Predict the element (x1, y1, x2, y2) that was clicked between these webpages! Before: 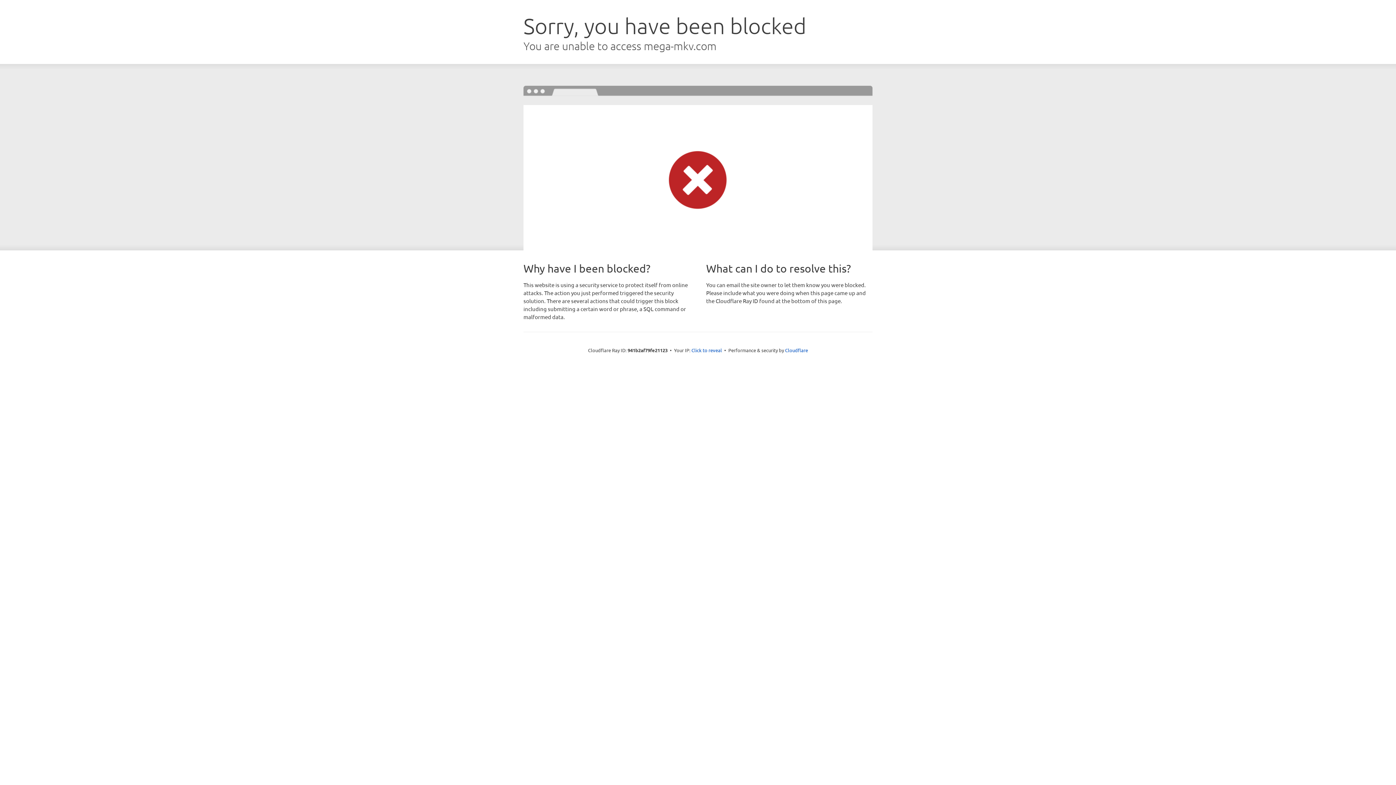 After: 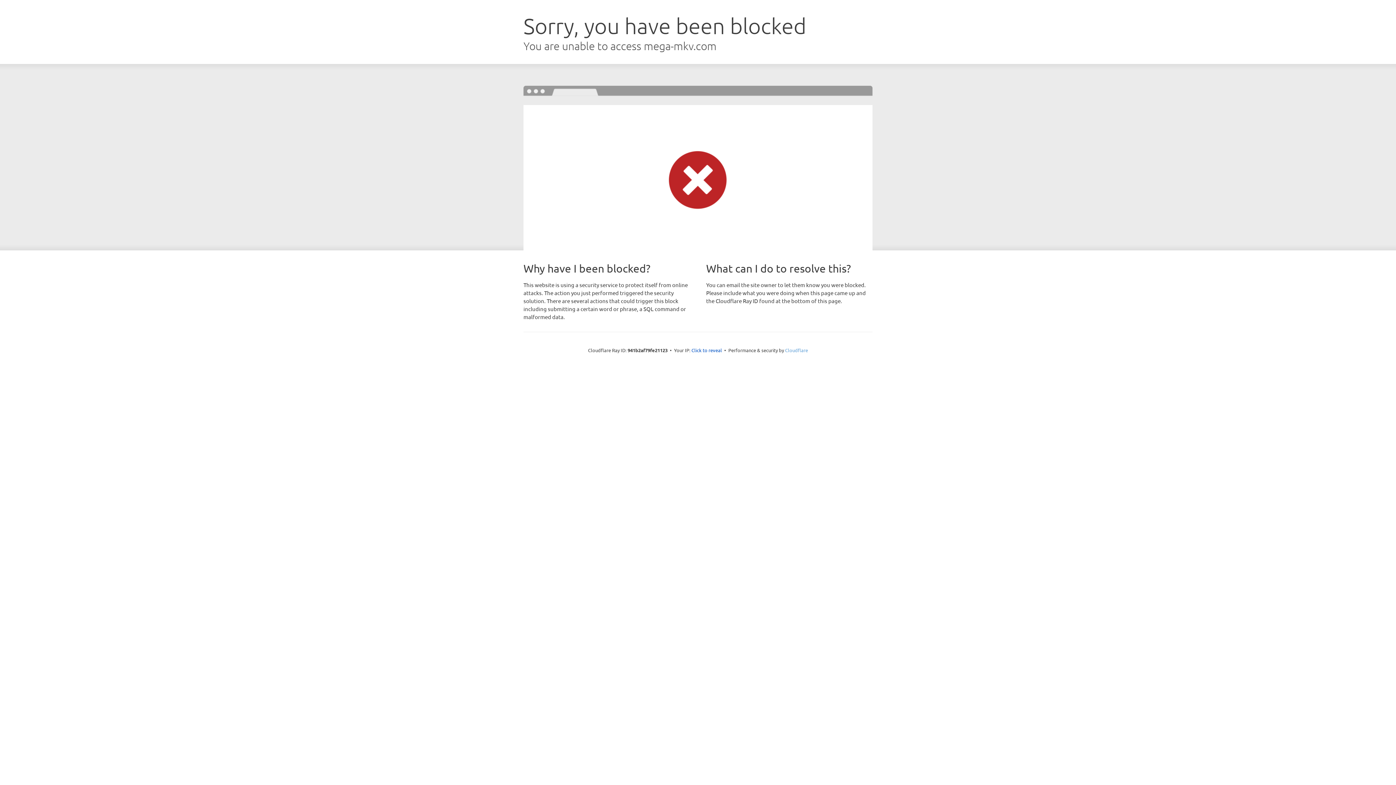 Action: label: Cloudflare bbox: (785, 347, 808, 353)